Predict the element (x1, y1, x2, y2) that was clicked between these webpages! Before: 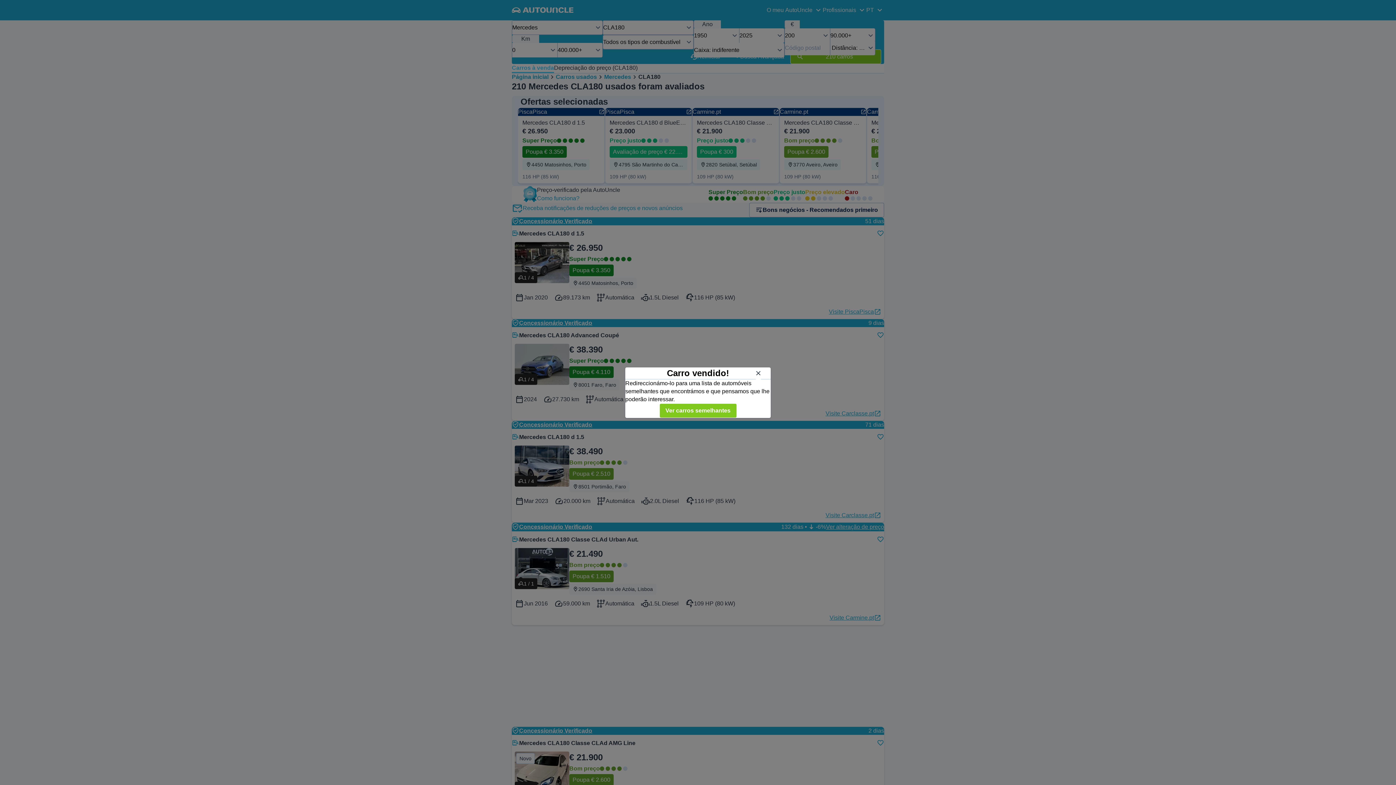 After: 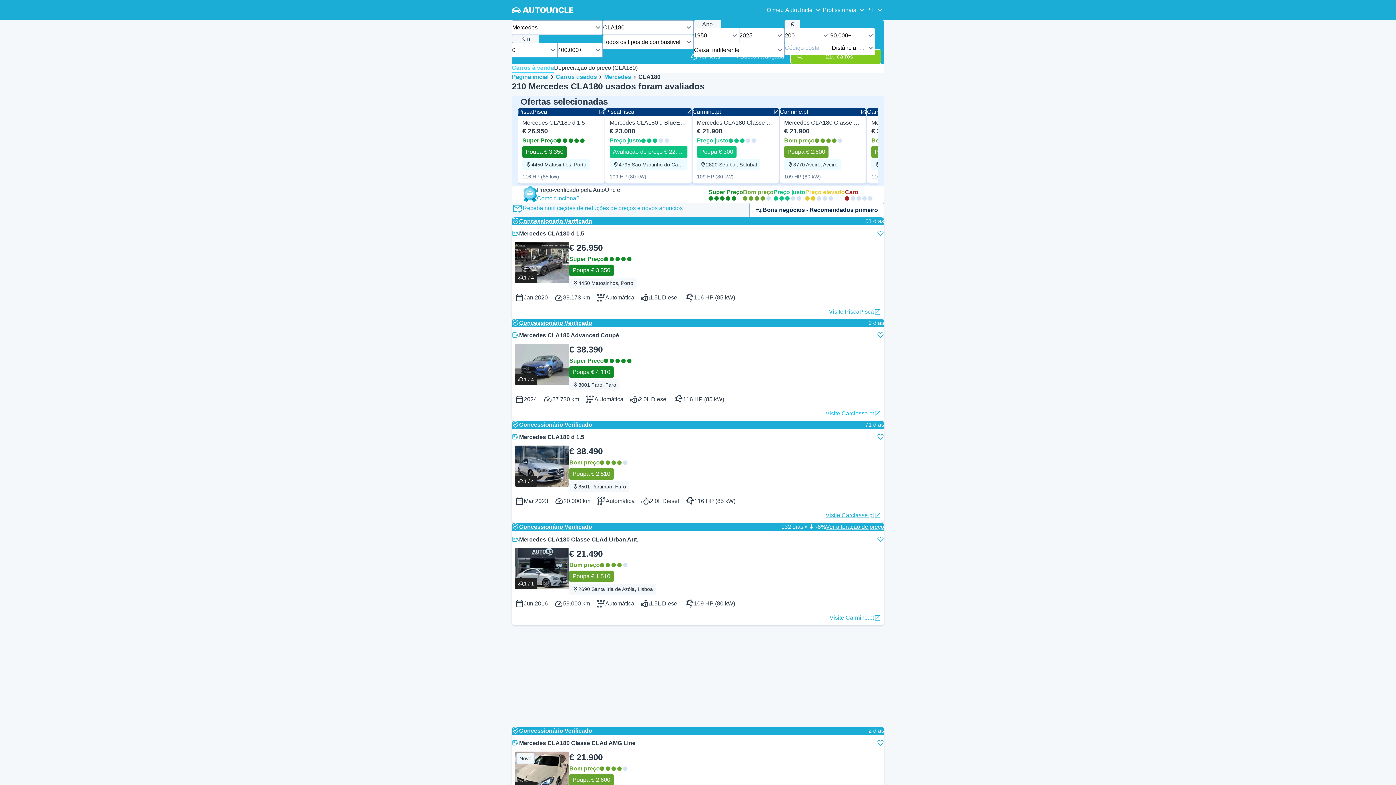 Action: label: Ver carros semelhantes bbox: (659, 403, 736, 418)